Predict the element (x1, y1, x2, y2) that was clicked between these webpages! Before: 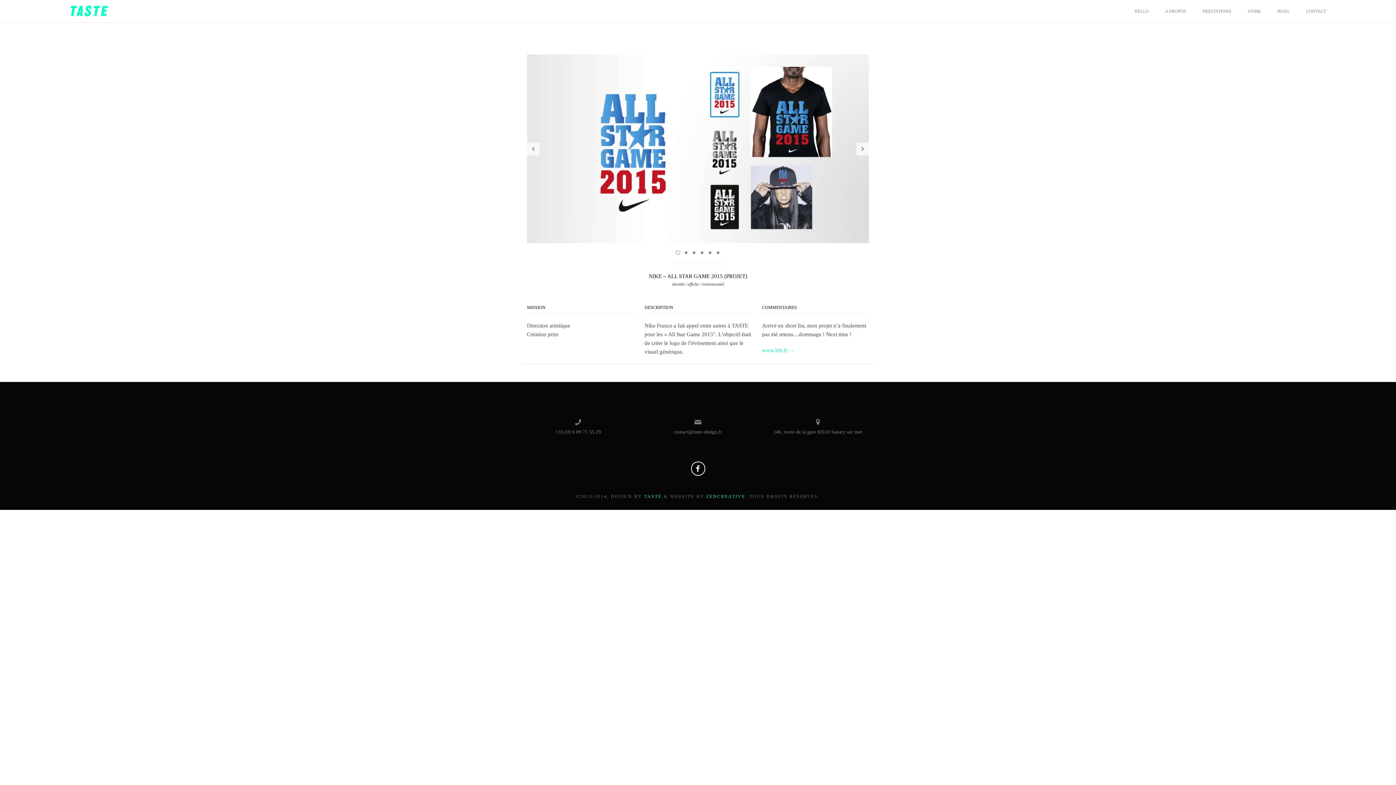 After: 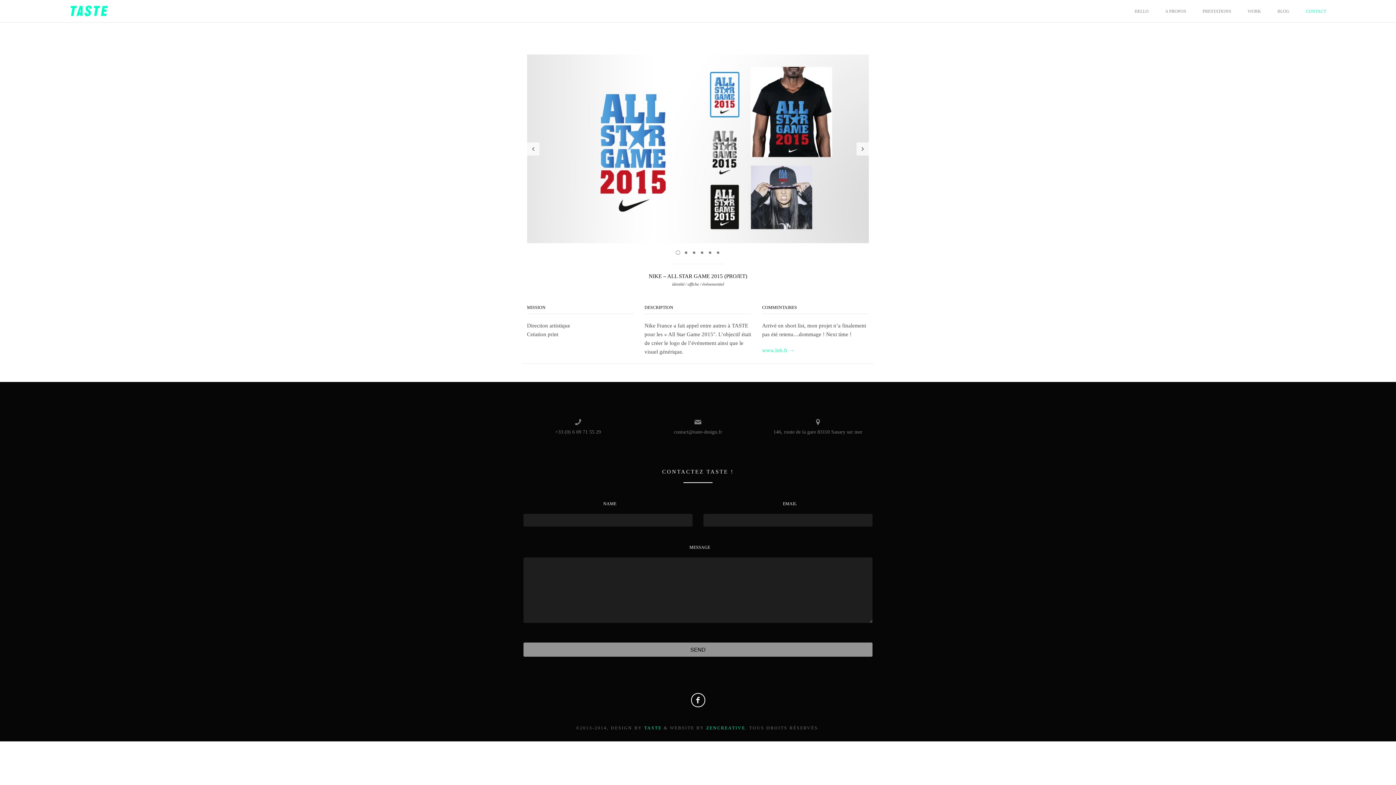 Action: bbox: (1306, 8, 1326, 13) label: CONTACT